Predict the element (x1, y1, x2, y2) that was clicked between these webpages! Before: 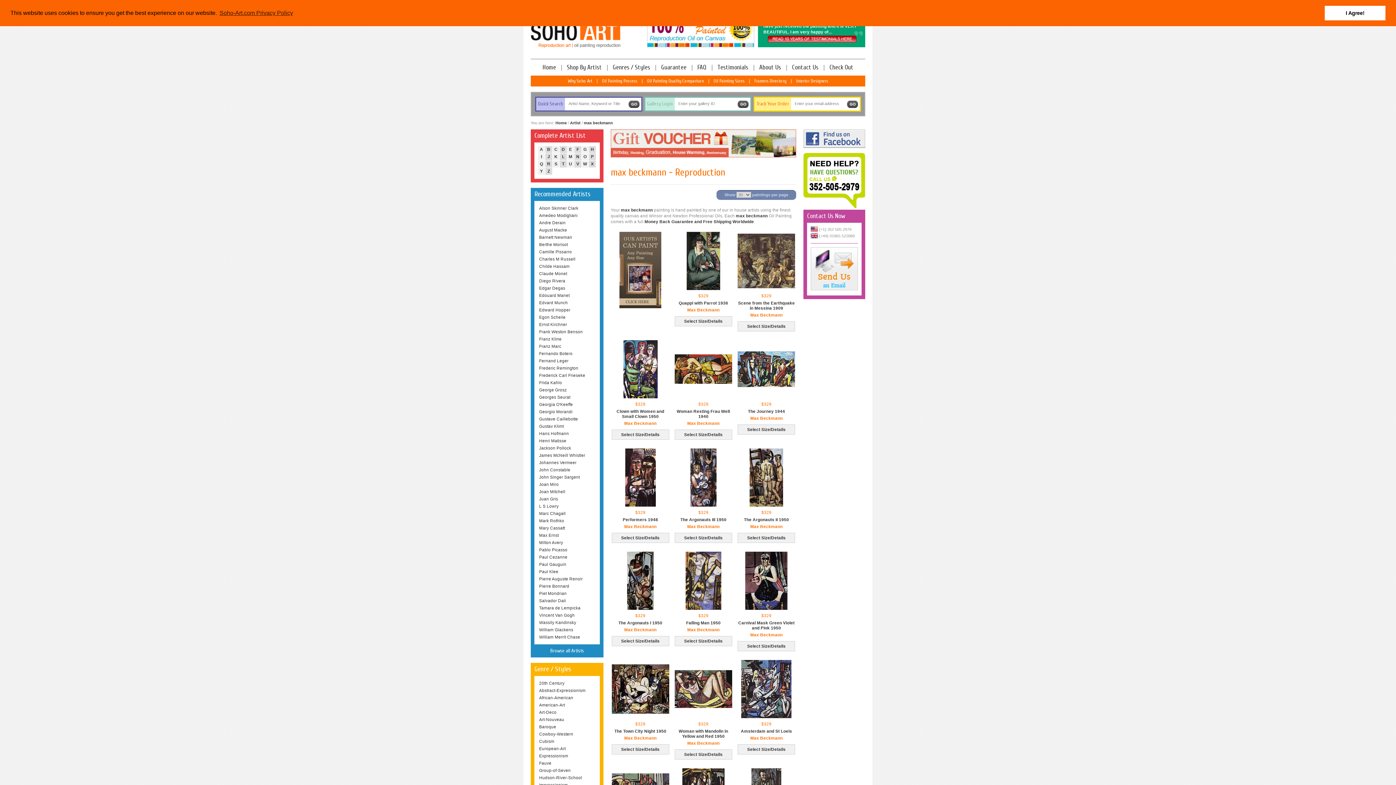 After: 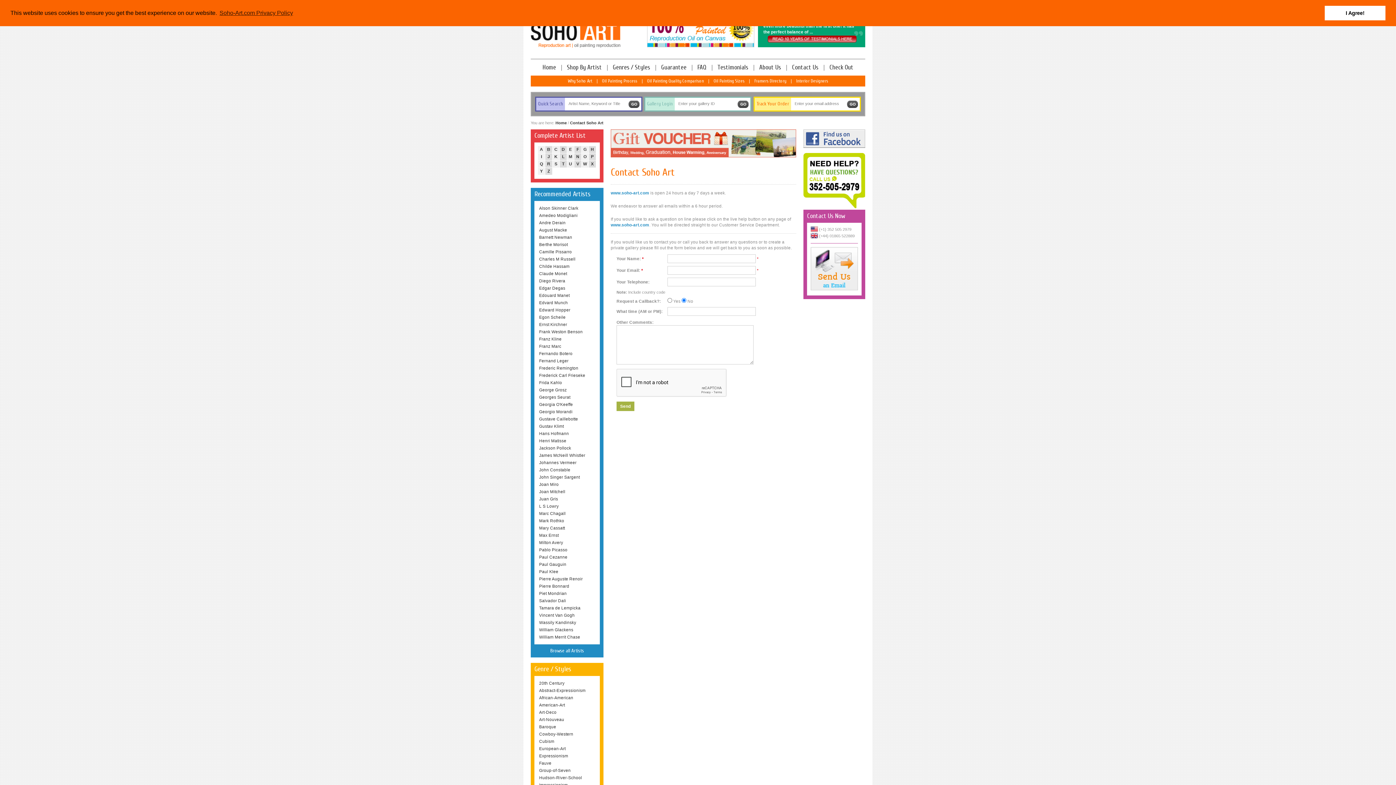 Action: bbox: (619, 304, 661, 309)